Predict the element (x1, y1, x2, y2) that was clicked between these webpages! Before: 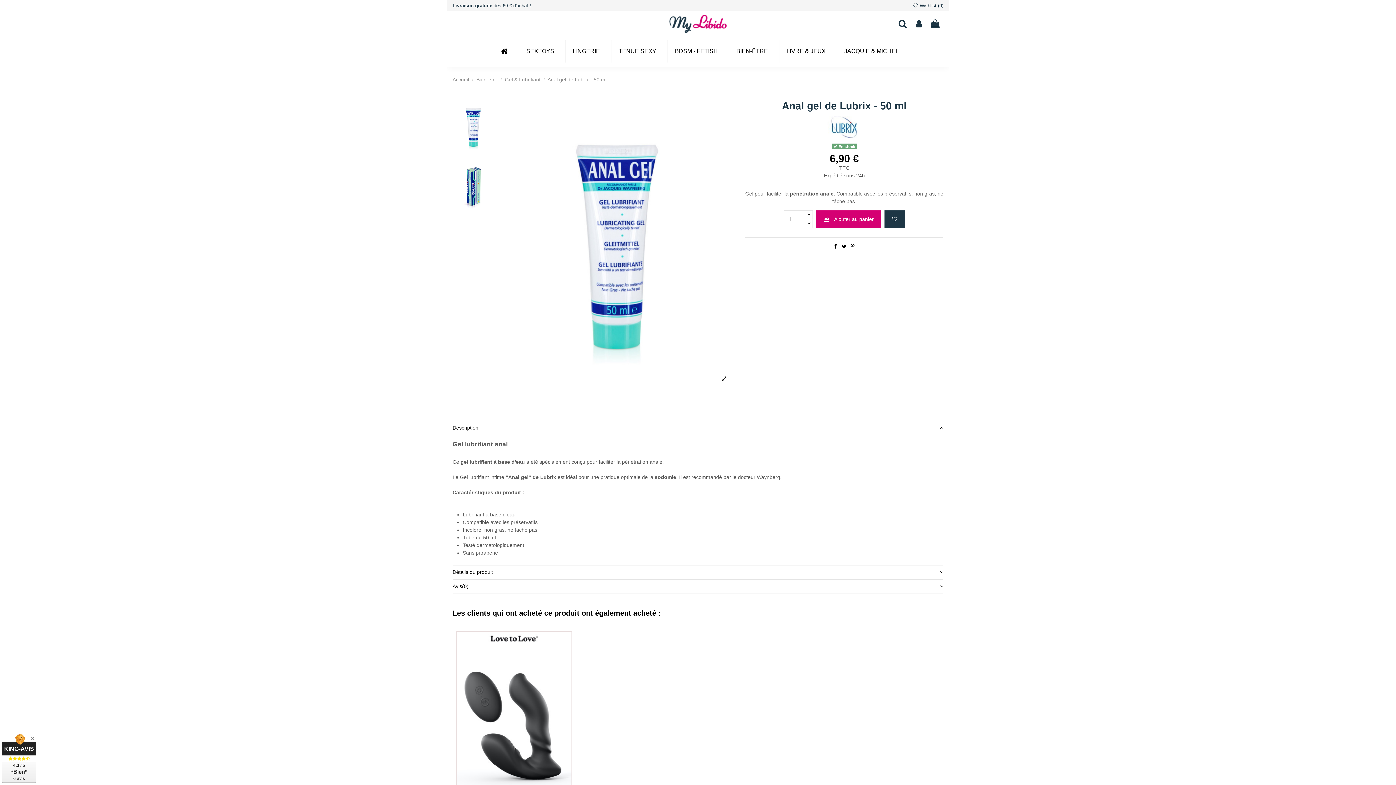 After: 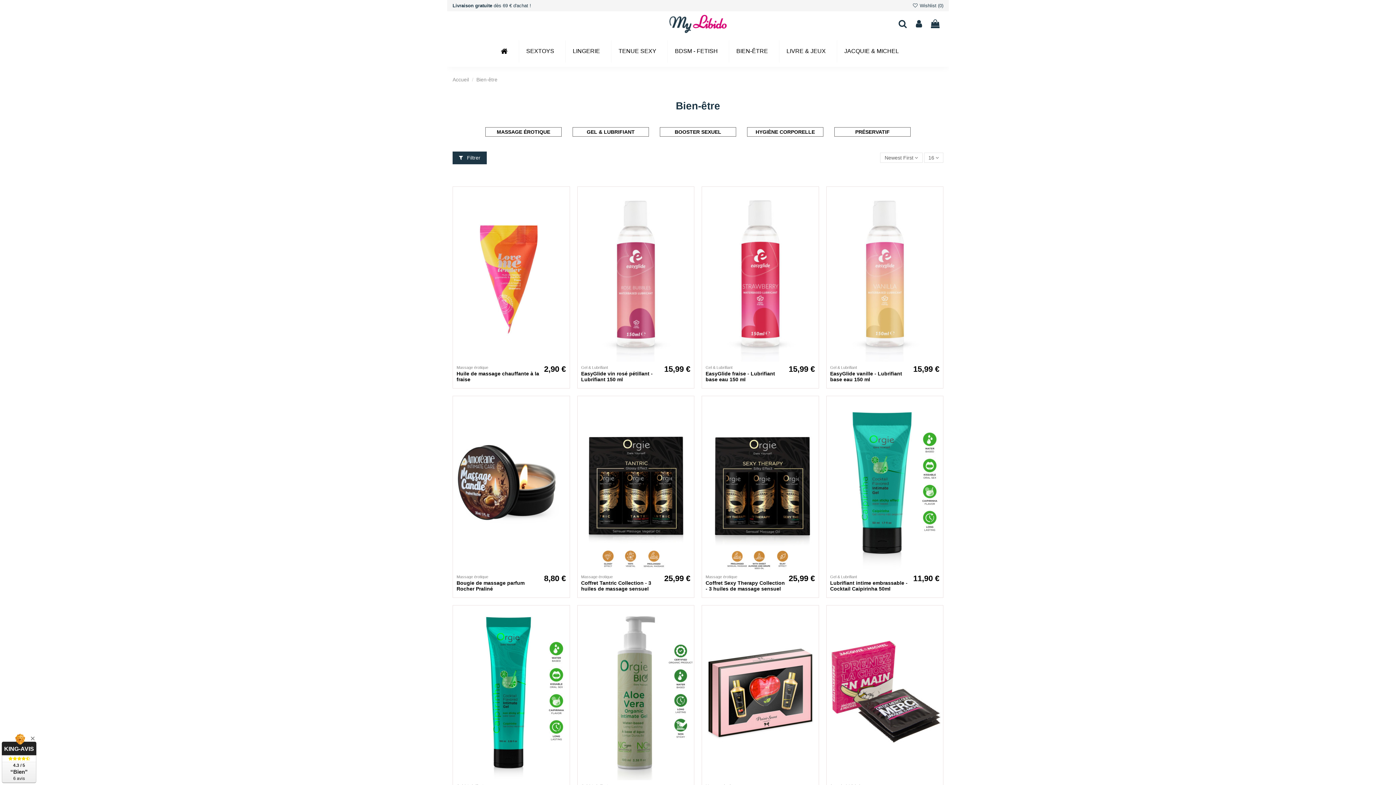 Action: bbox: (476, 76, 497, 82) label: Bien-être